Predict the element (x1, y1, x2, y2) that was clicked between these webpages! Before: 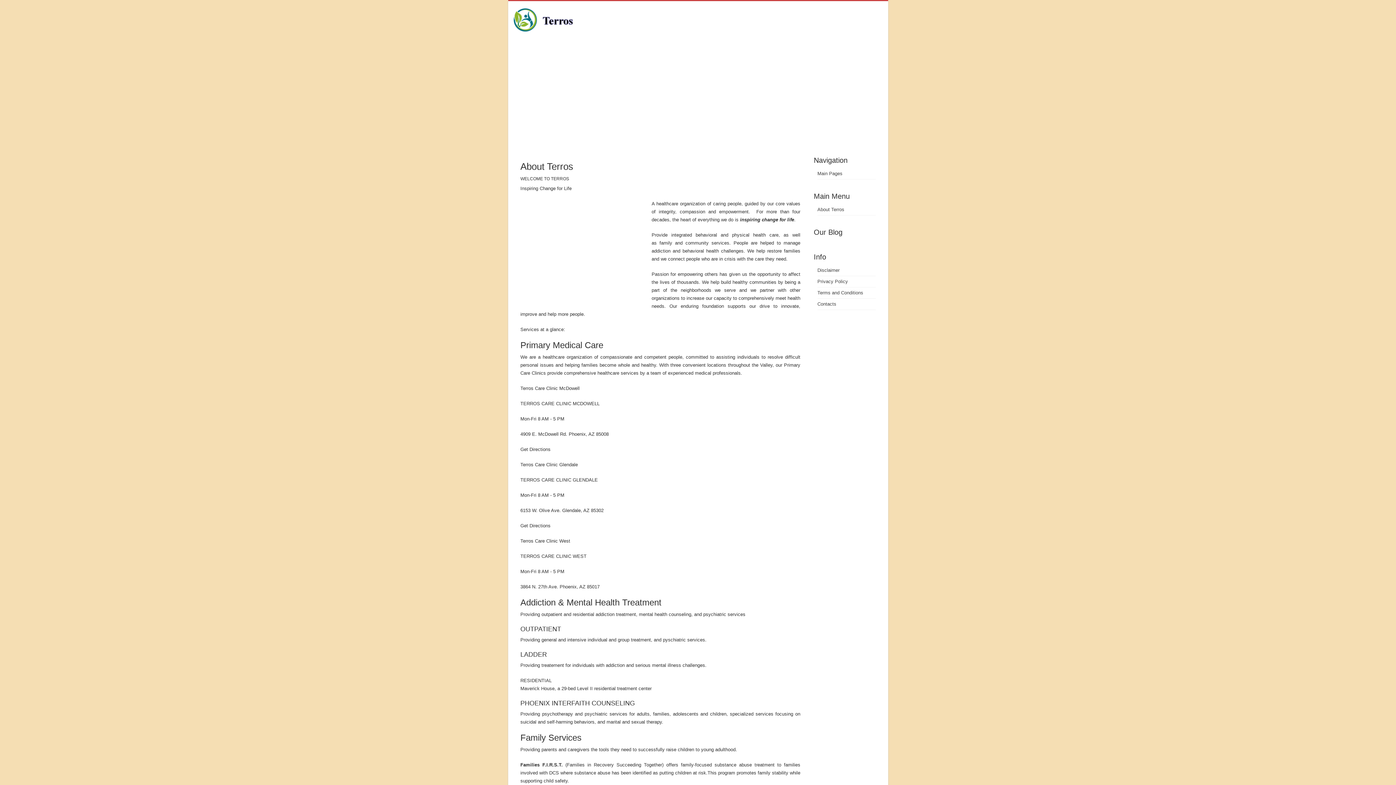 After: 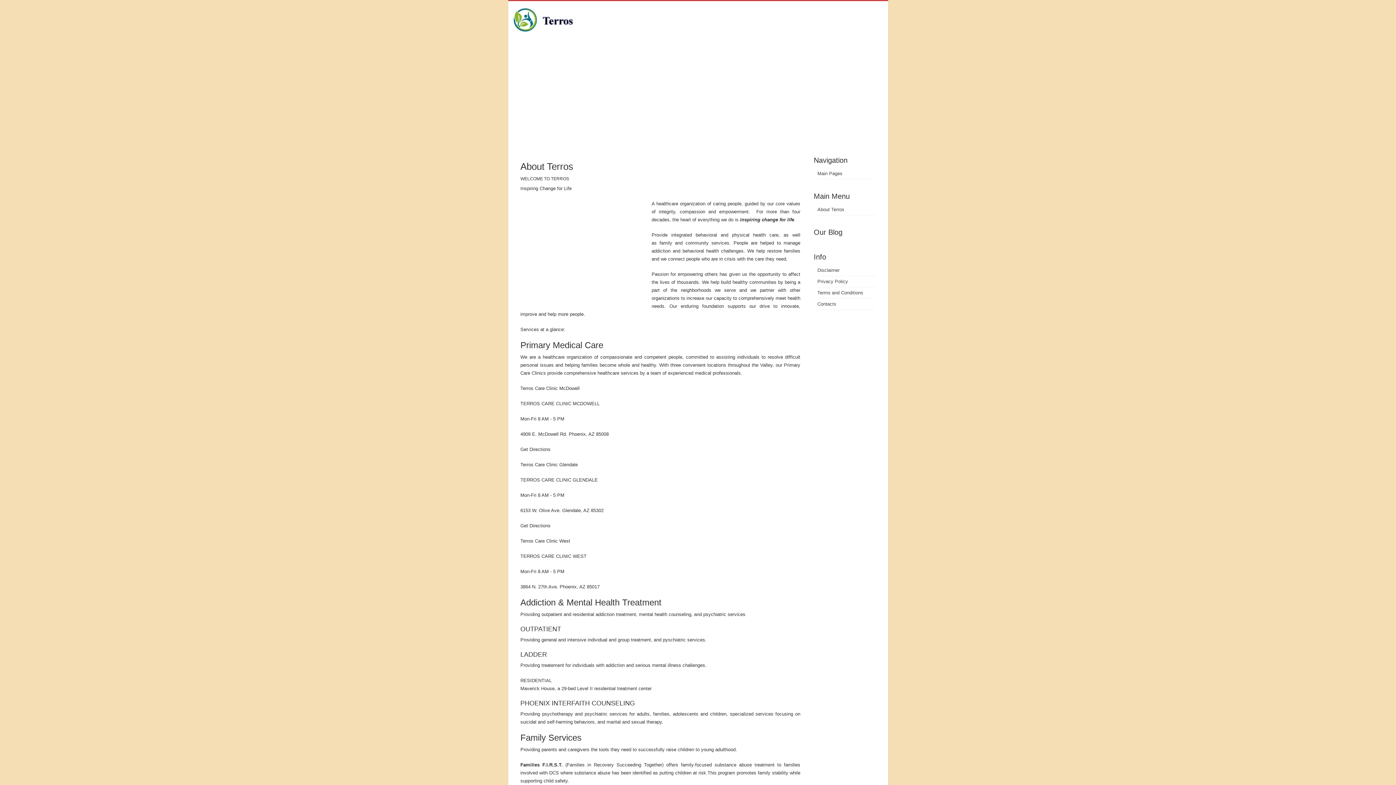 Action: bbox: (513, 27, 658, 32)